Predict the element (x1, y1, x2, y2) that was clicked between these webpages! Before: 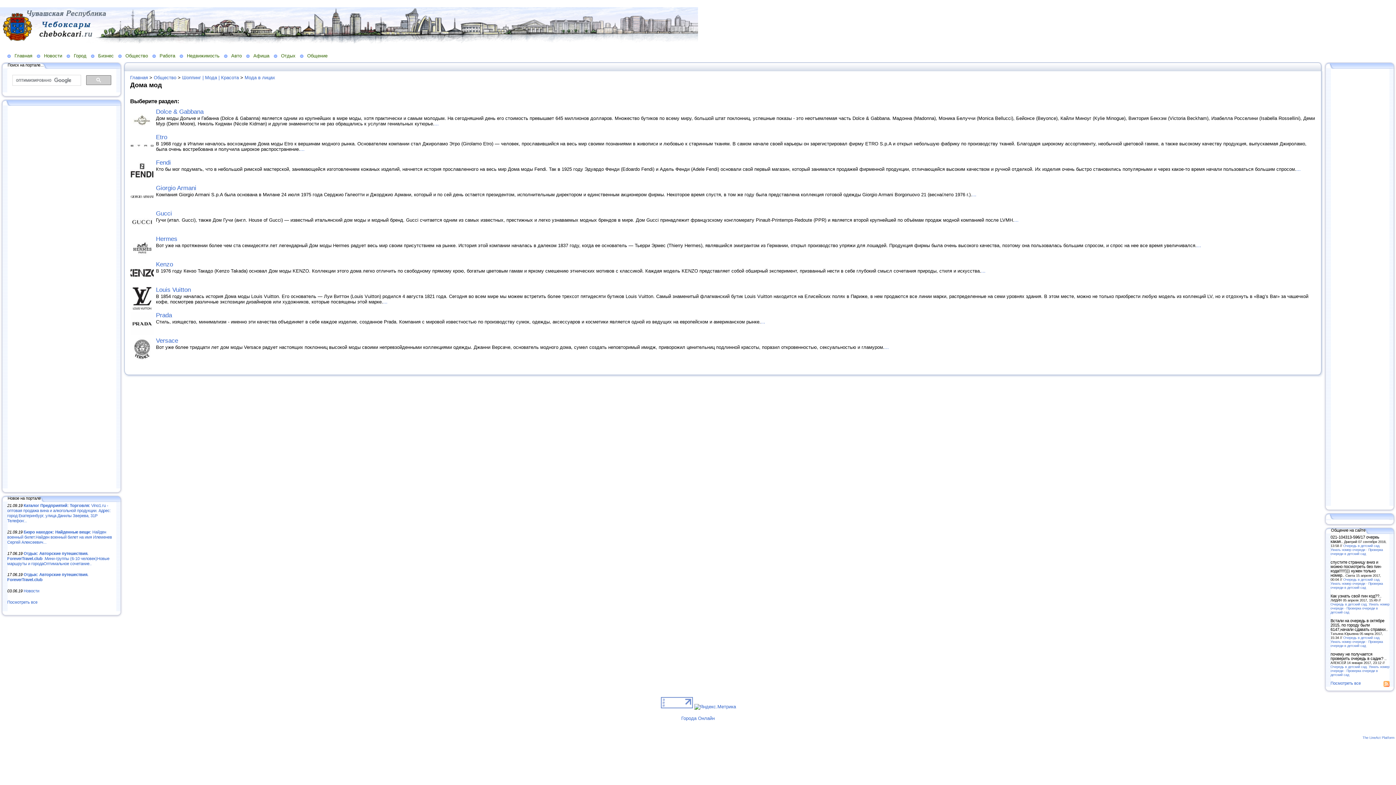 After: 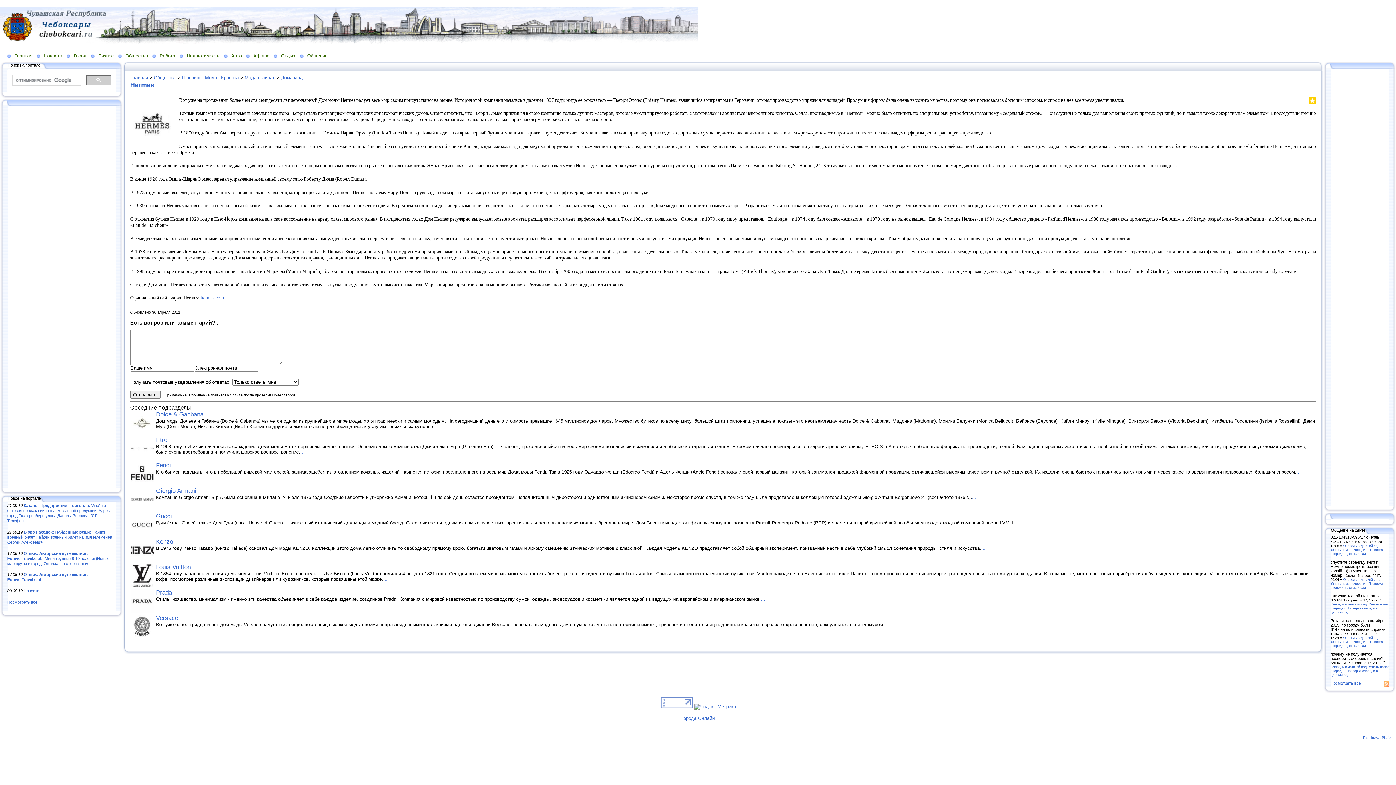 Action: bbox: (156, 235, 177, 242) label: Hermes